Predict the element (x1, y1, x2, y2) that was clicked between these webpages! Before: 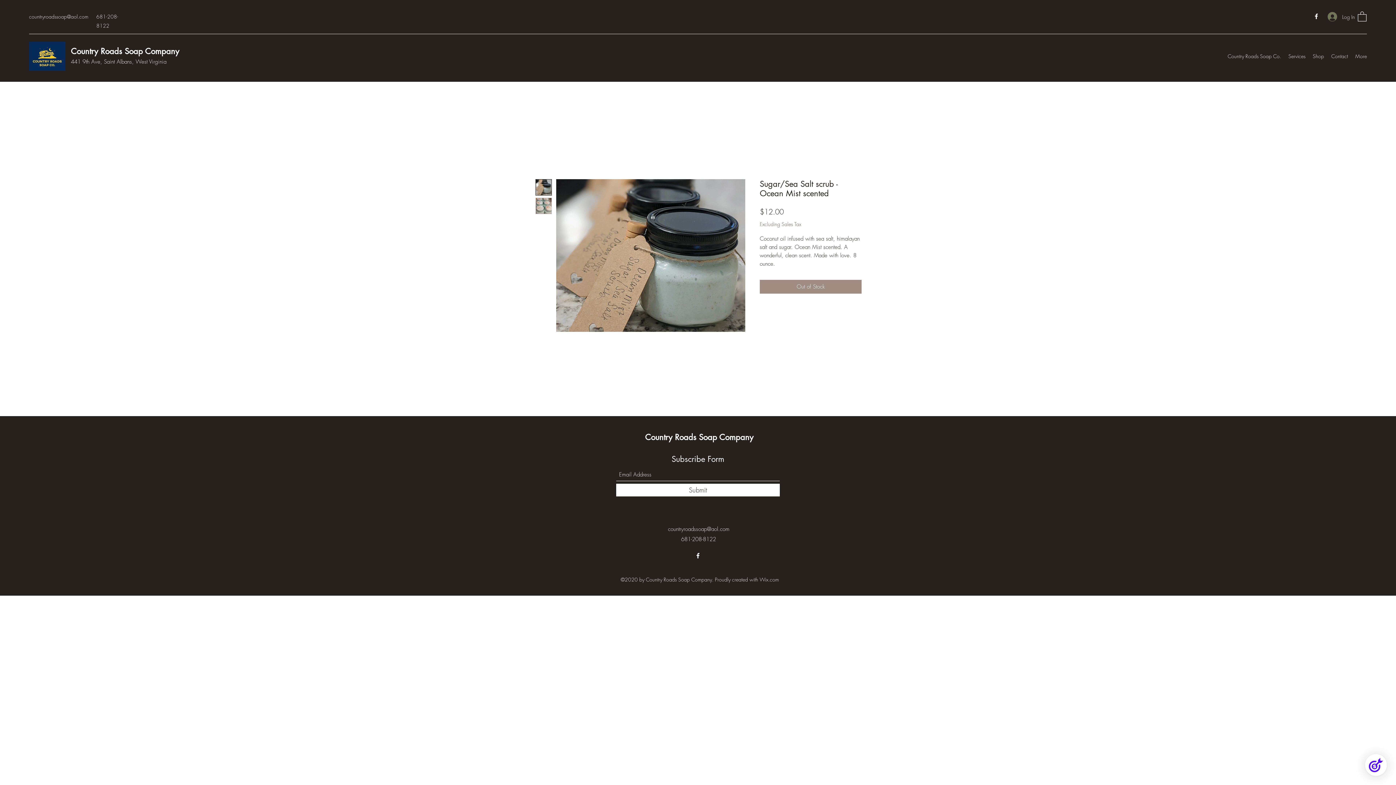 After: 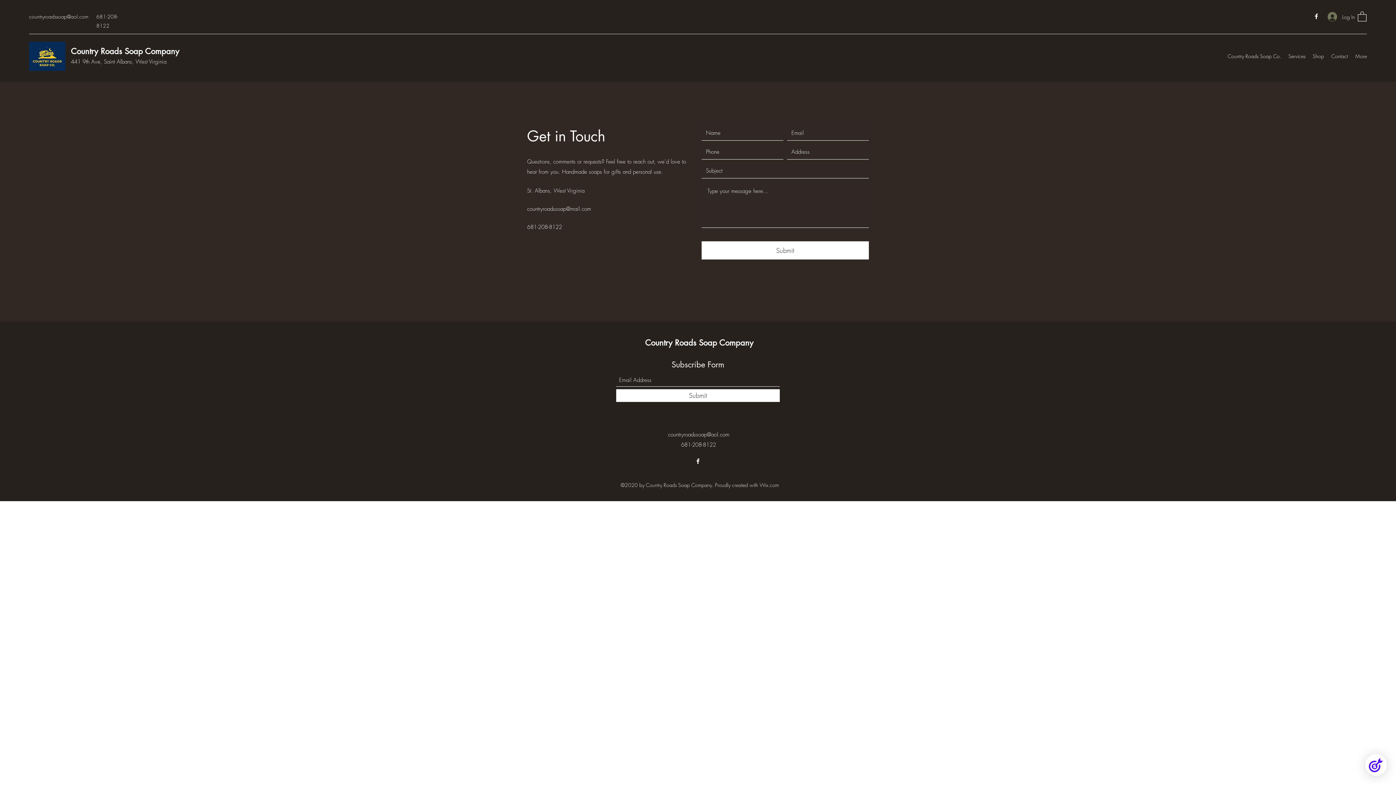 Action: label: Contact bbox: (1328, 50, 1352, 61)